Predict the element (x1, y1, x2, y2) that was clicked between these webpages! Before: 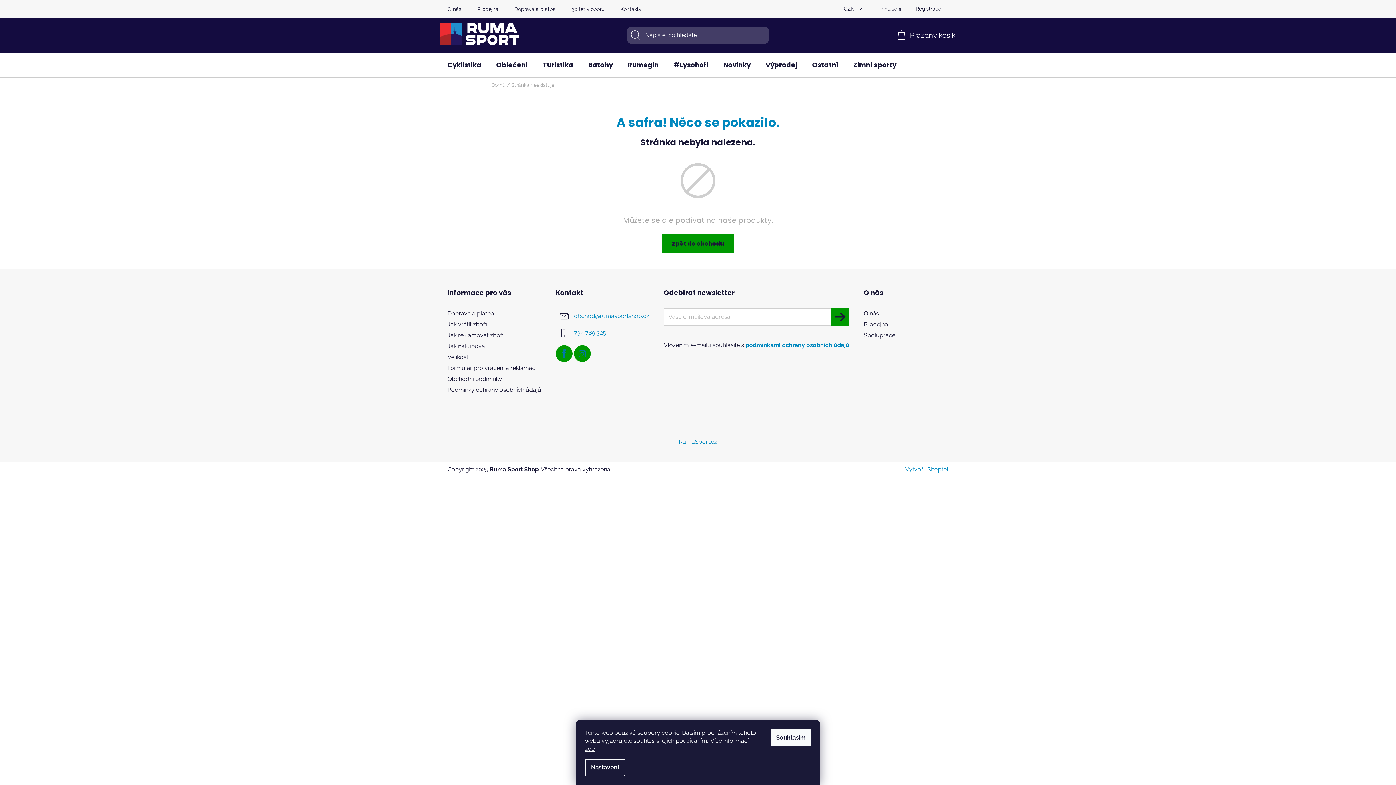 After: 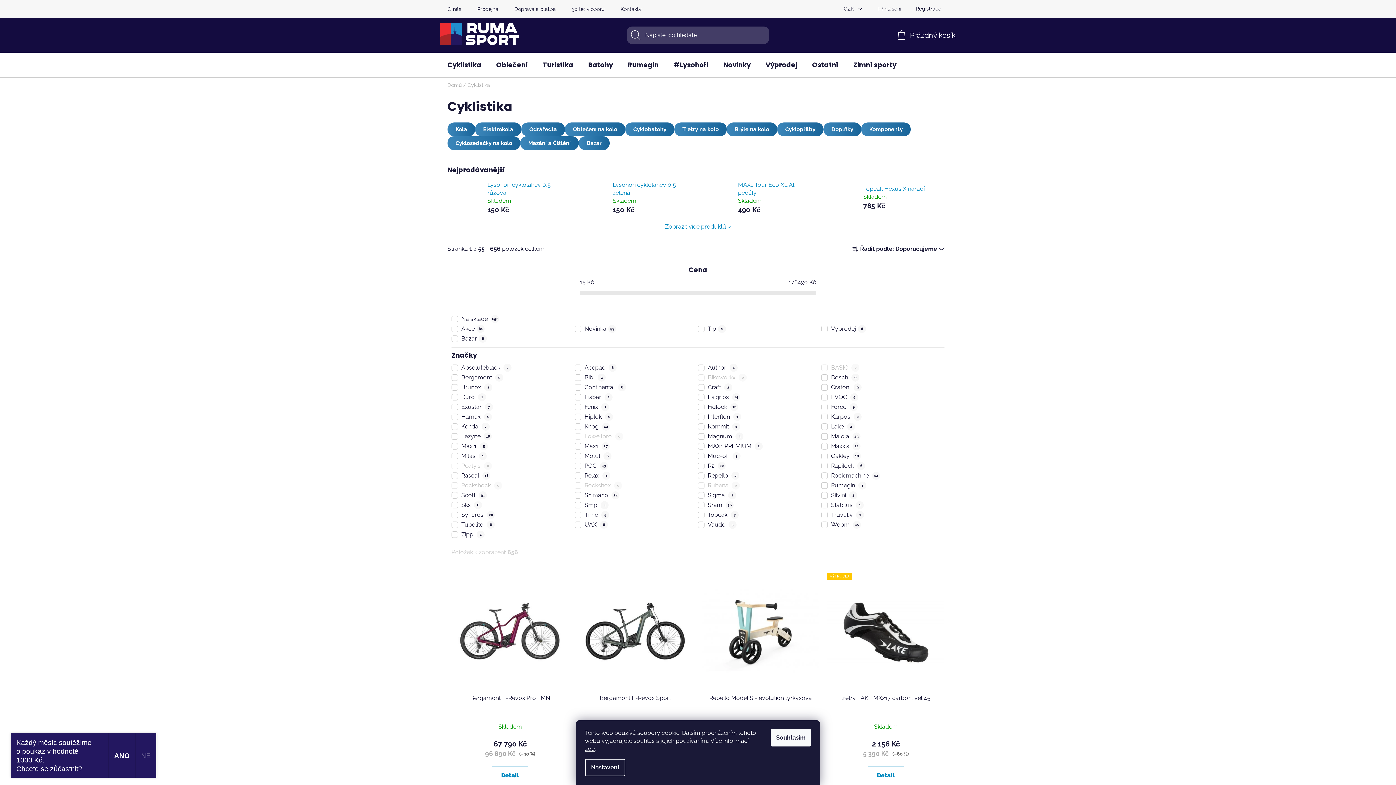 Action: bbox: (440, 52, 488, 77) label: Cyklistika